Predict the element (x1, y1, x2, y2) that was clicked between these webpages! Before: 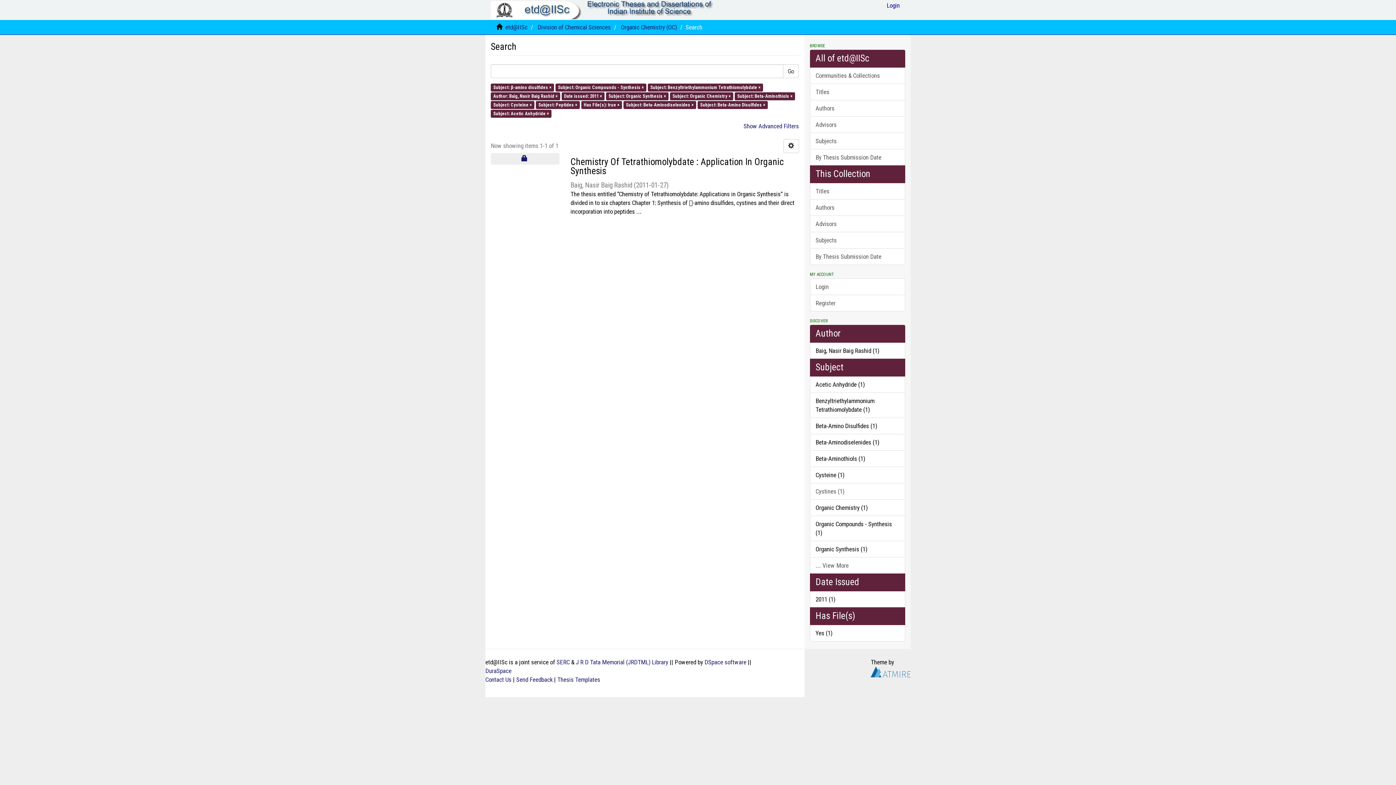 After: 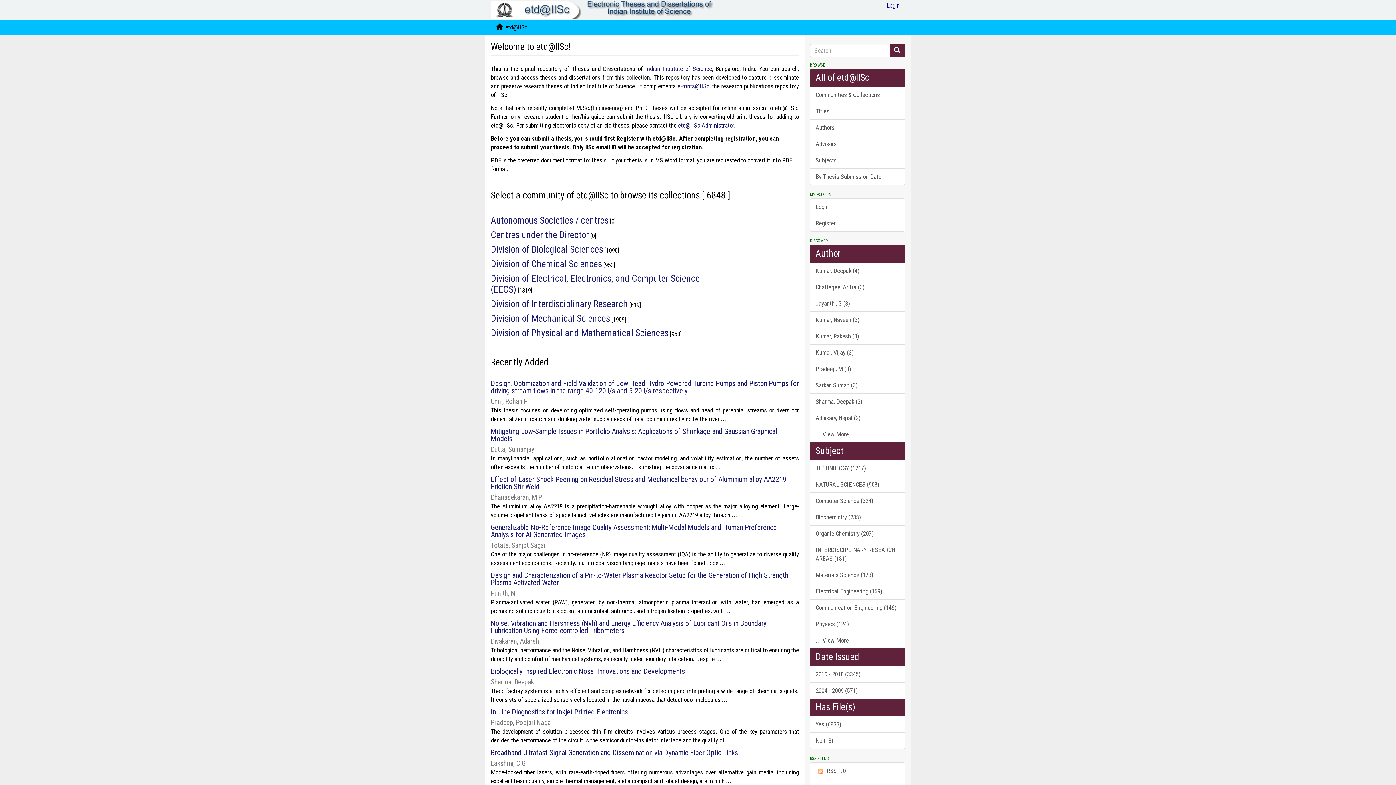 Action: bbox: (485, -3, 587, 14)